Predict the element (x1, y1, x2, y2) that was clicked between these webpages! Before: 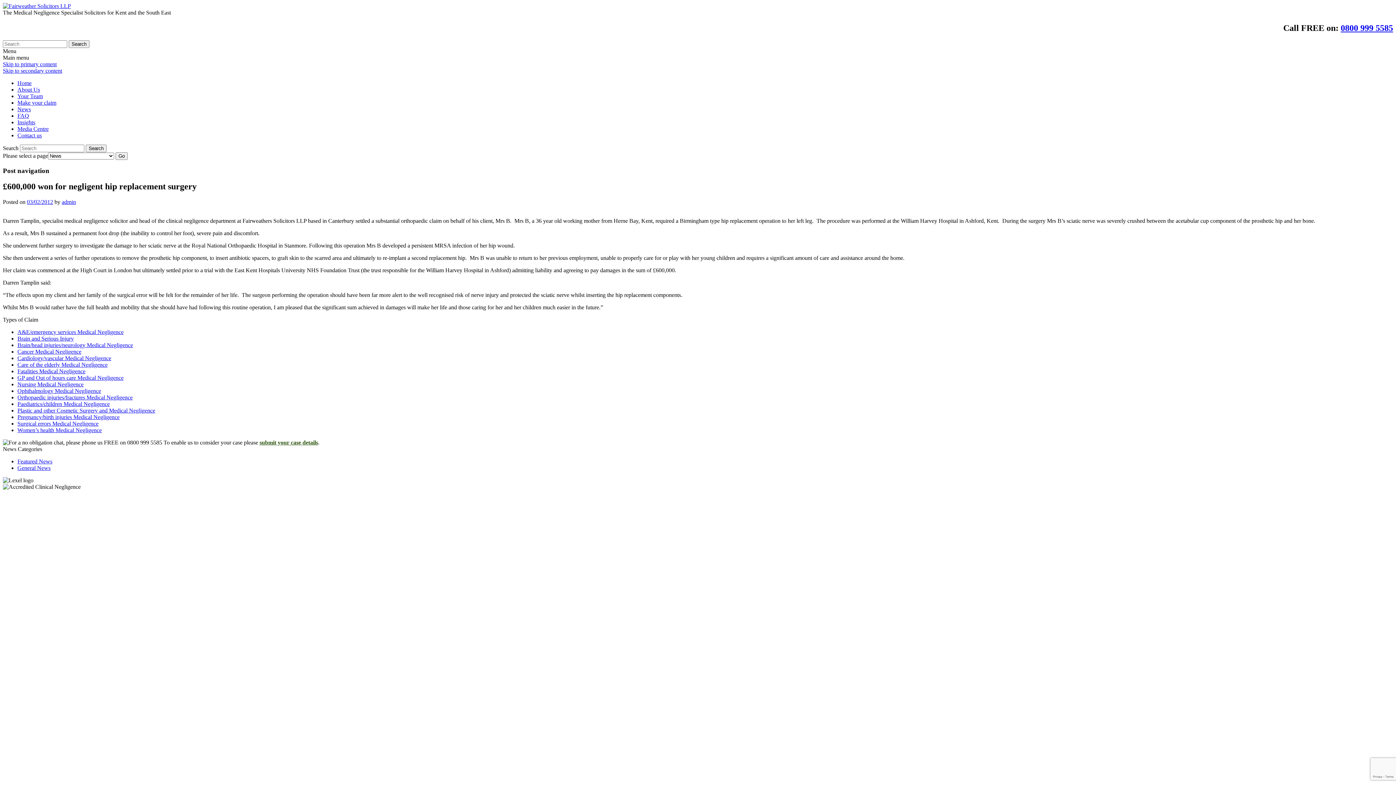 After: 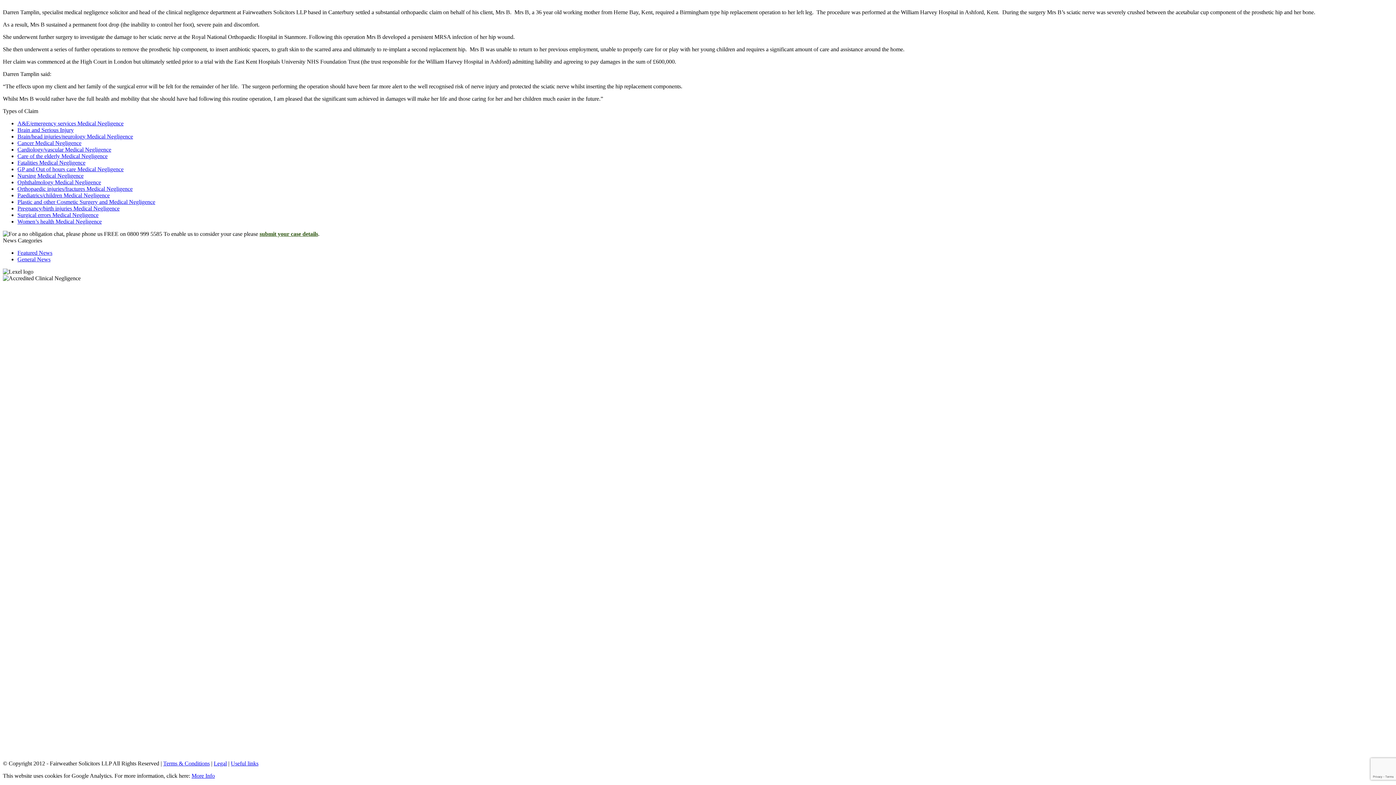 Action: bbox: (2, 67, 62, 73) label: Skip to secondary content